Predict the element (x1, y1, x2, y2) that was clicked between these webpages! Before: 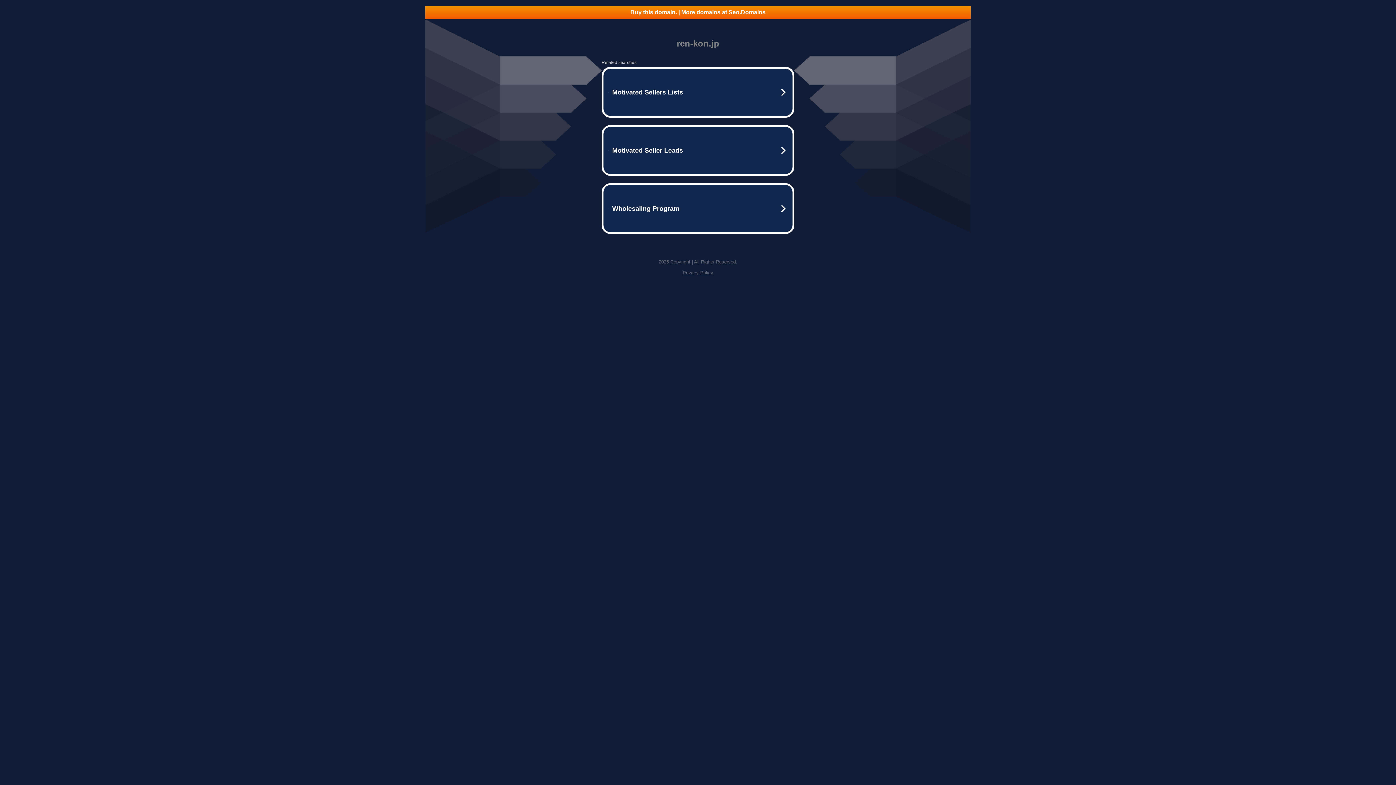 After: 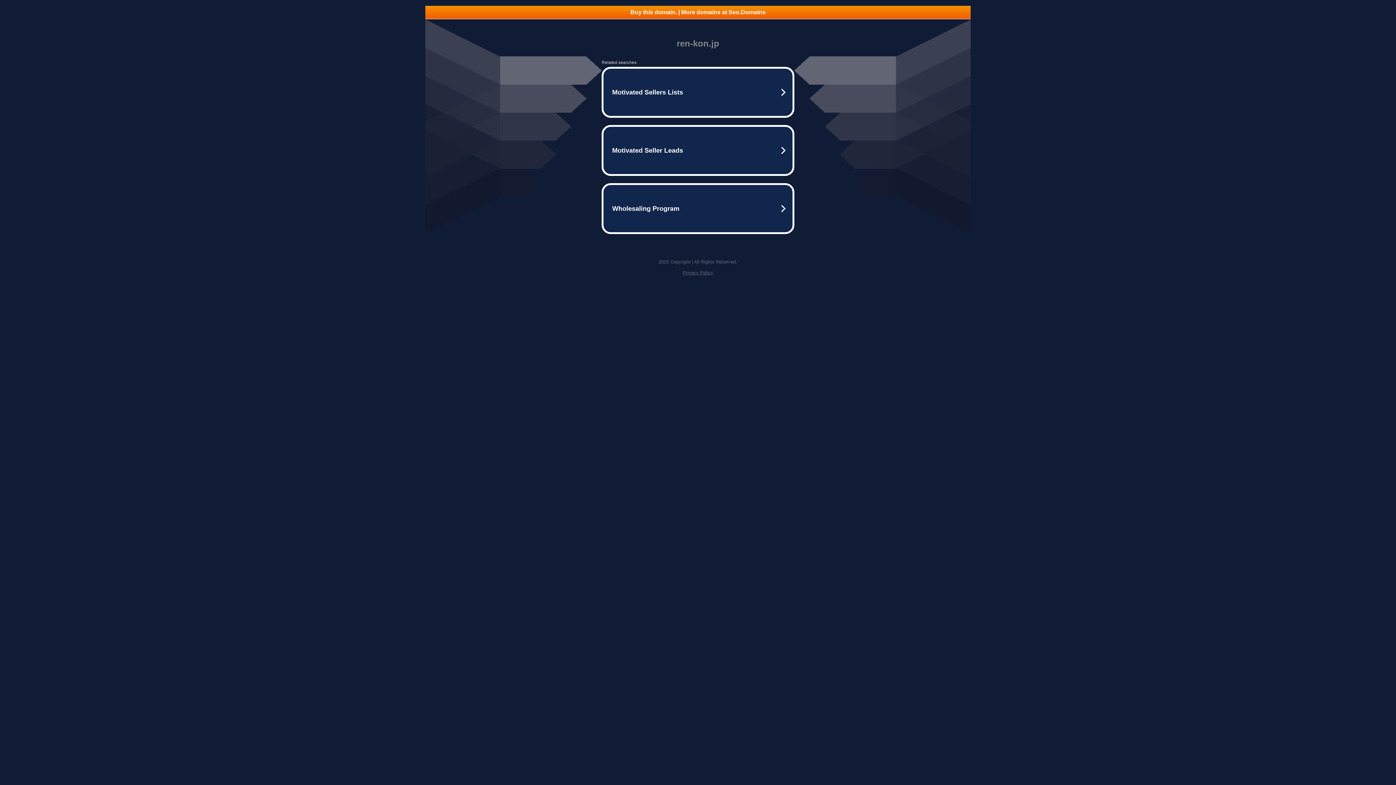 Action: label: Privacy Policy bbox: (682, 270, 713, 275)